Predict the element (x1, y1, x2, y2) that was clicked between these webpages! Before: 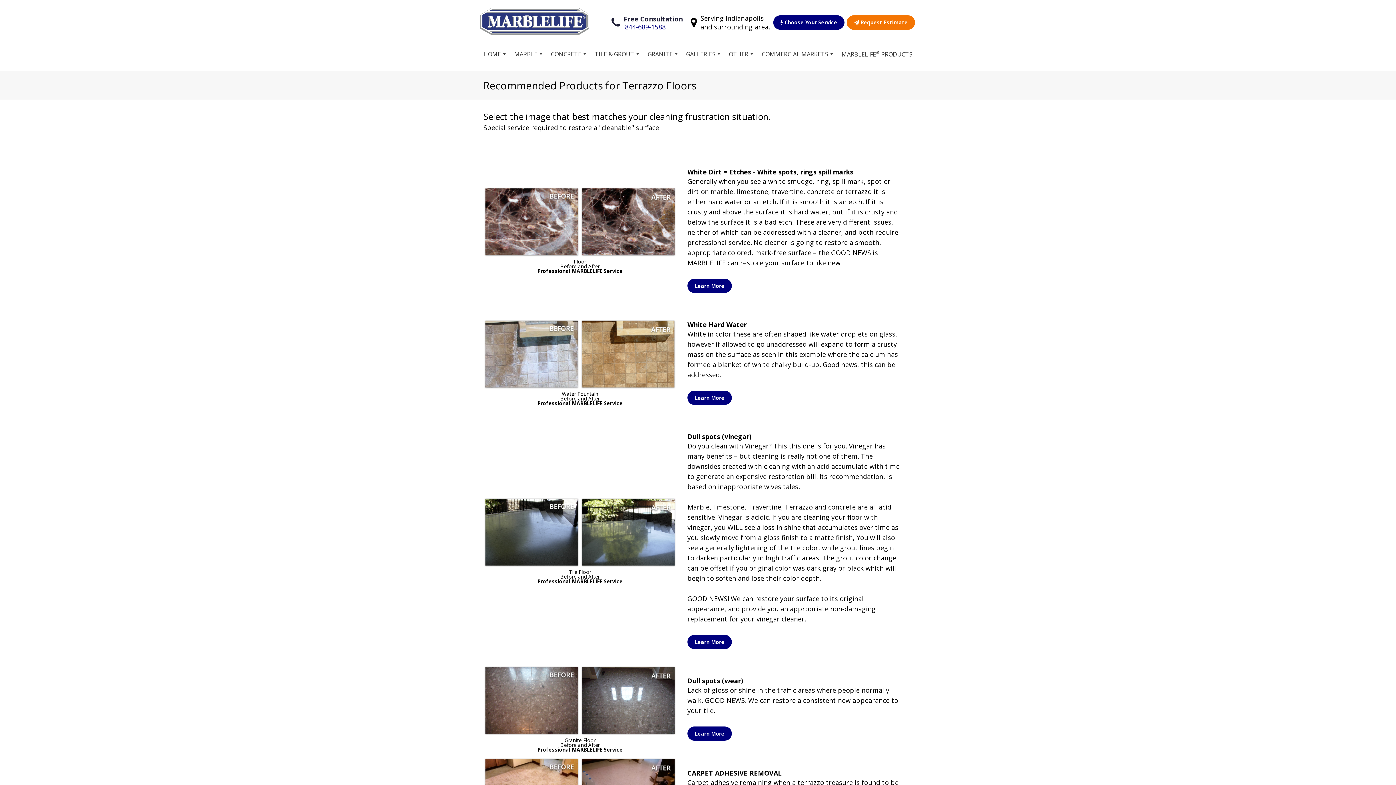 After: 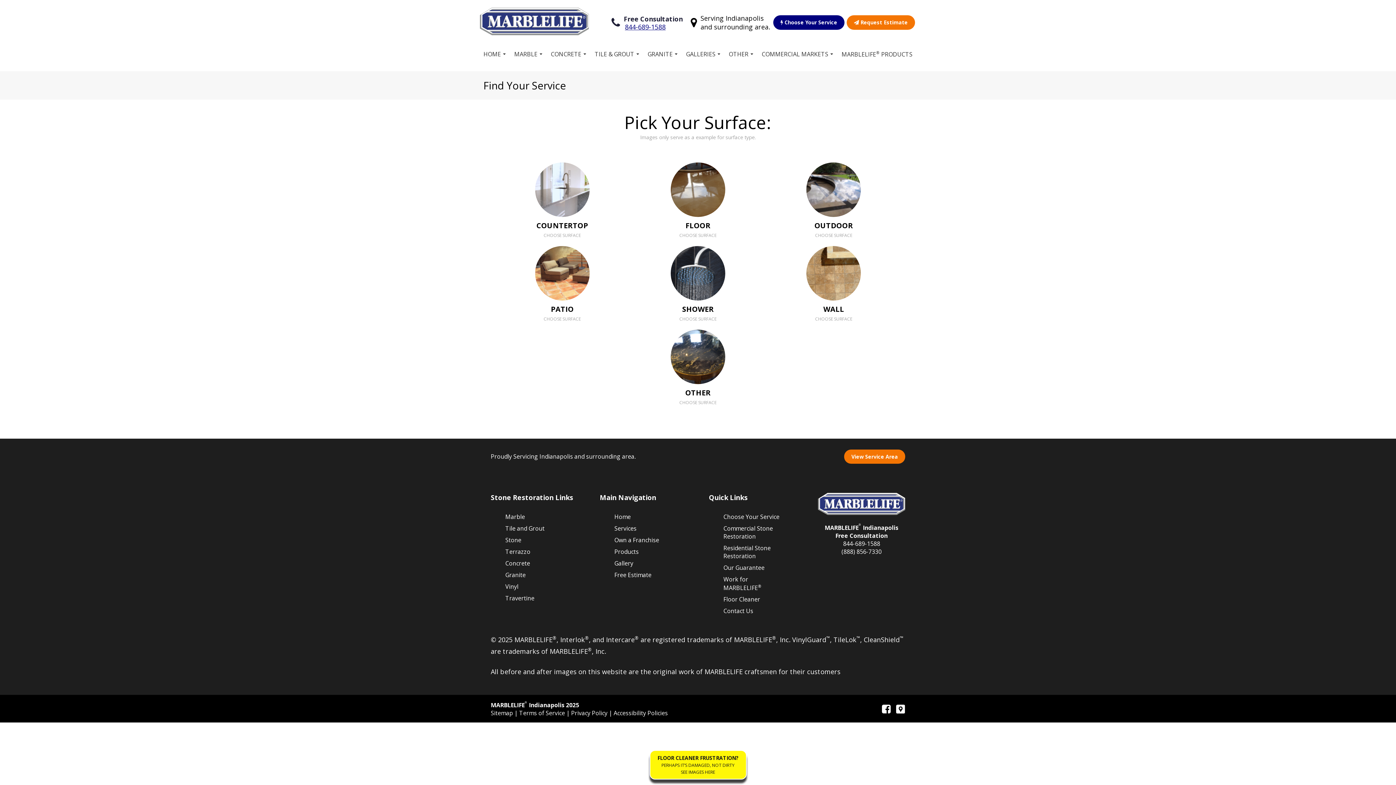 Action: bbox: (773, 15, 844, 29) label:  Choose Your Service